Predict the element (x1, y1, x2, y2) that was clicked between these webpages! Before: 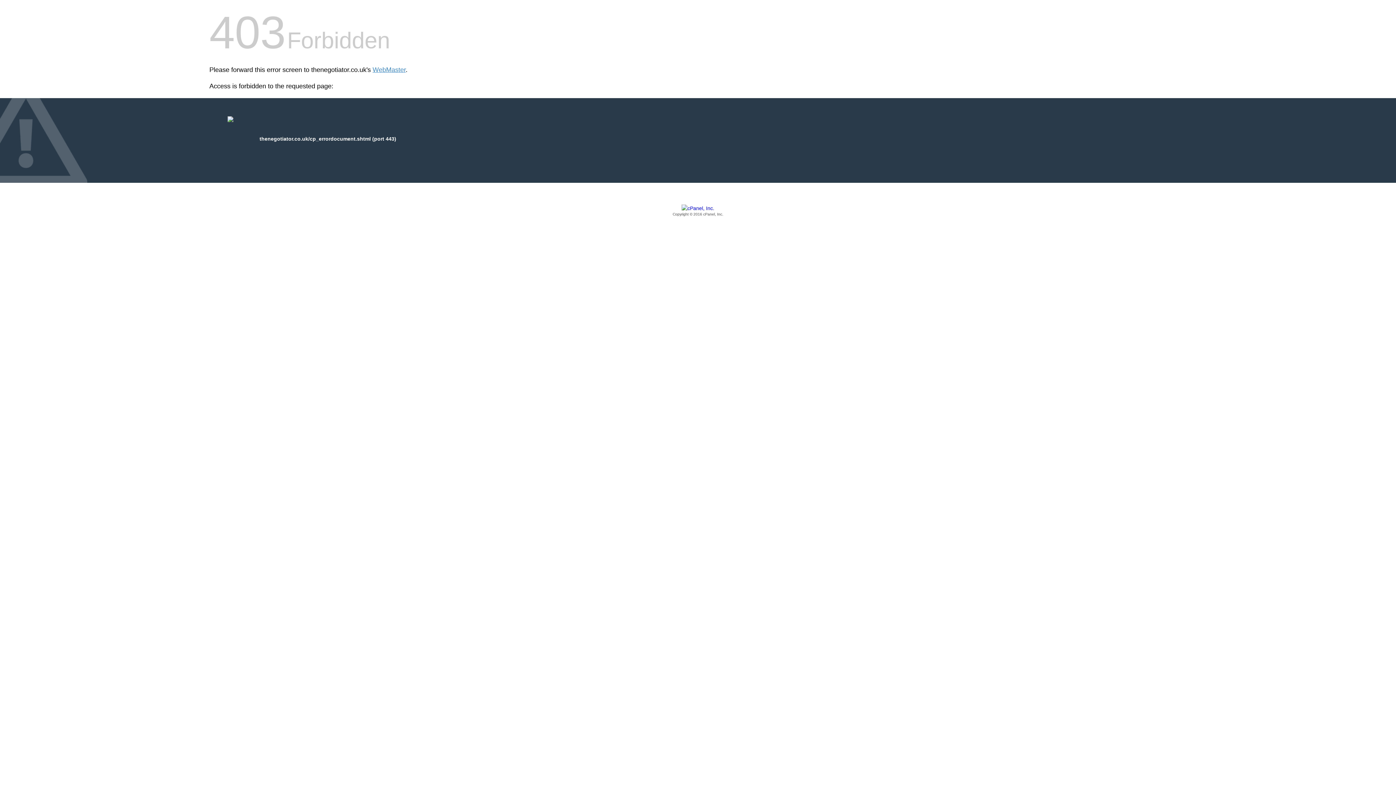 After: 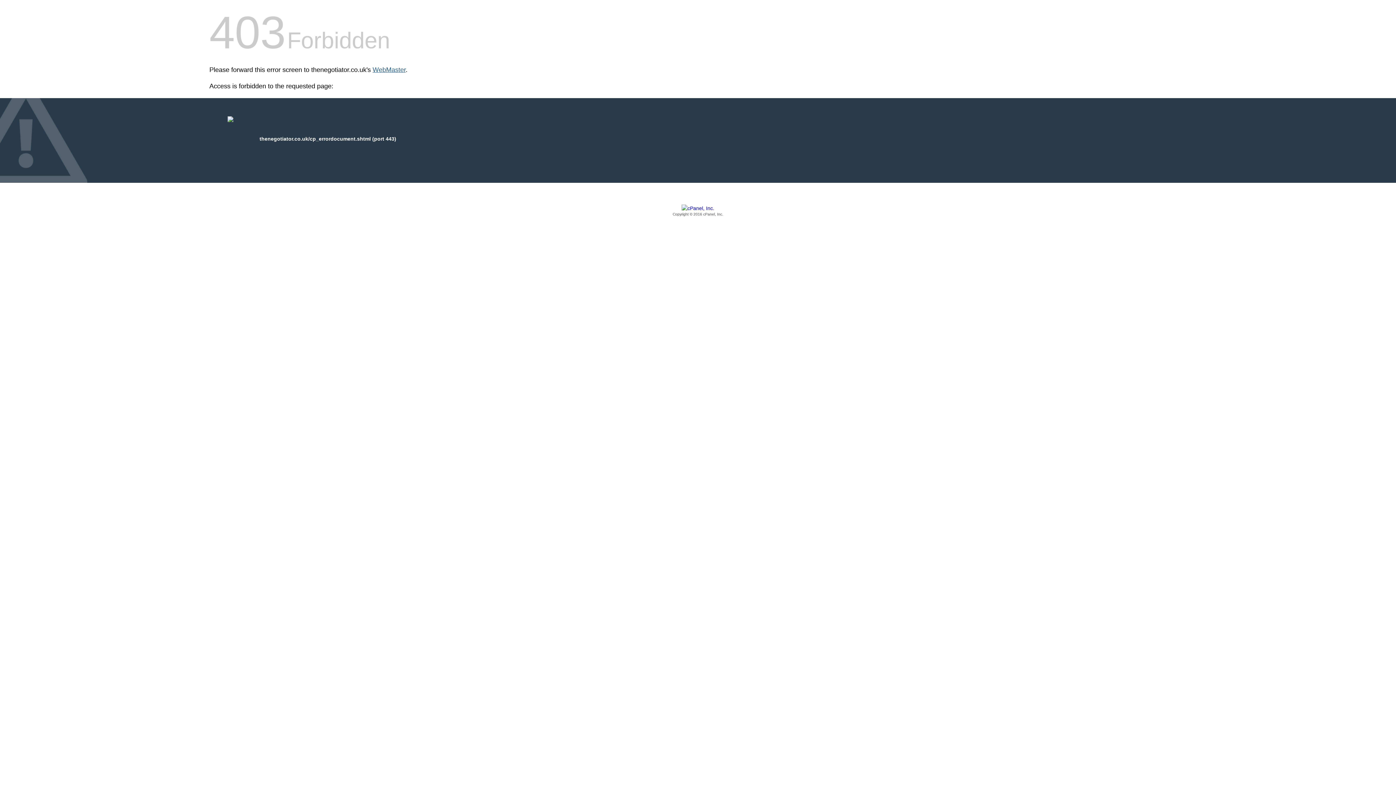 Action: bbox: (372, 66, 405, 73) label: WebMaster